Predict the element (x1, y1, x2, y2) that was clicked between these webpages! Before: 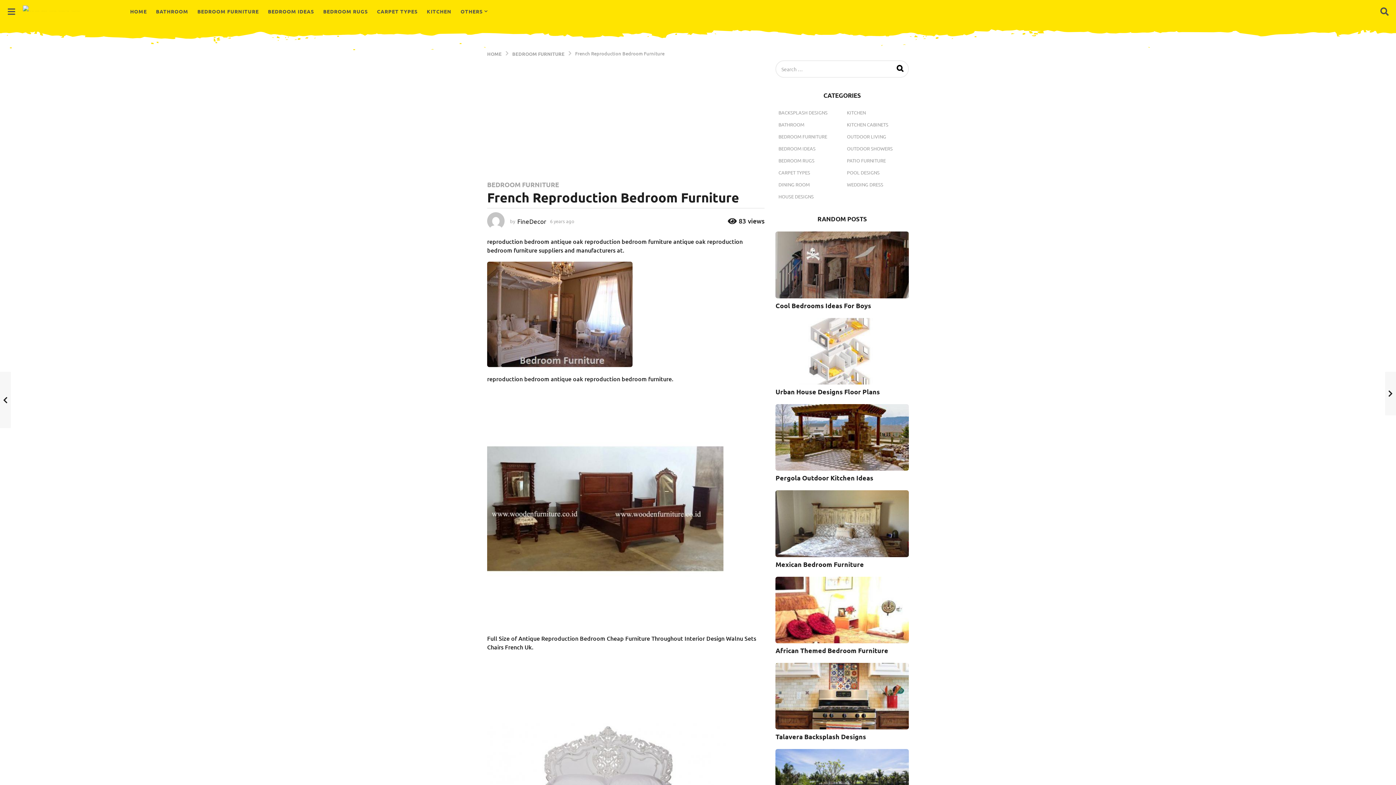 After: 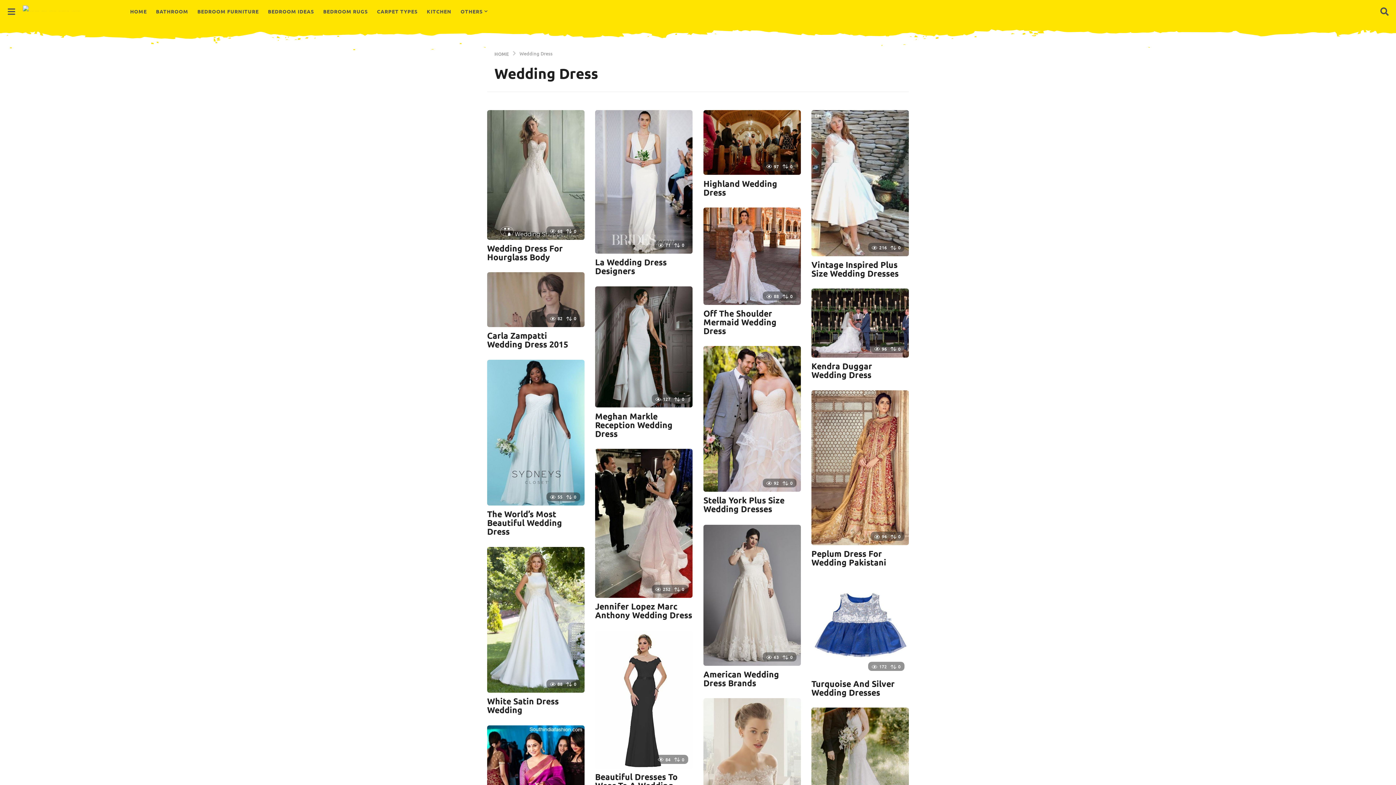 Action: bbox: (844, 180, 886, 189) label: WEDDING DRESS